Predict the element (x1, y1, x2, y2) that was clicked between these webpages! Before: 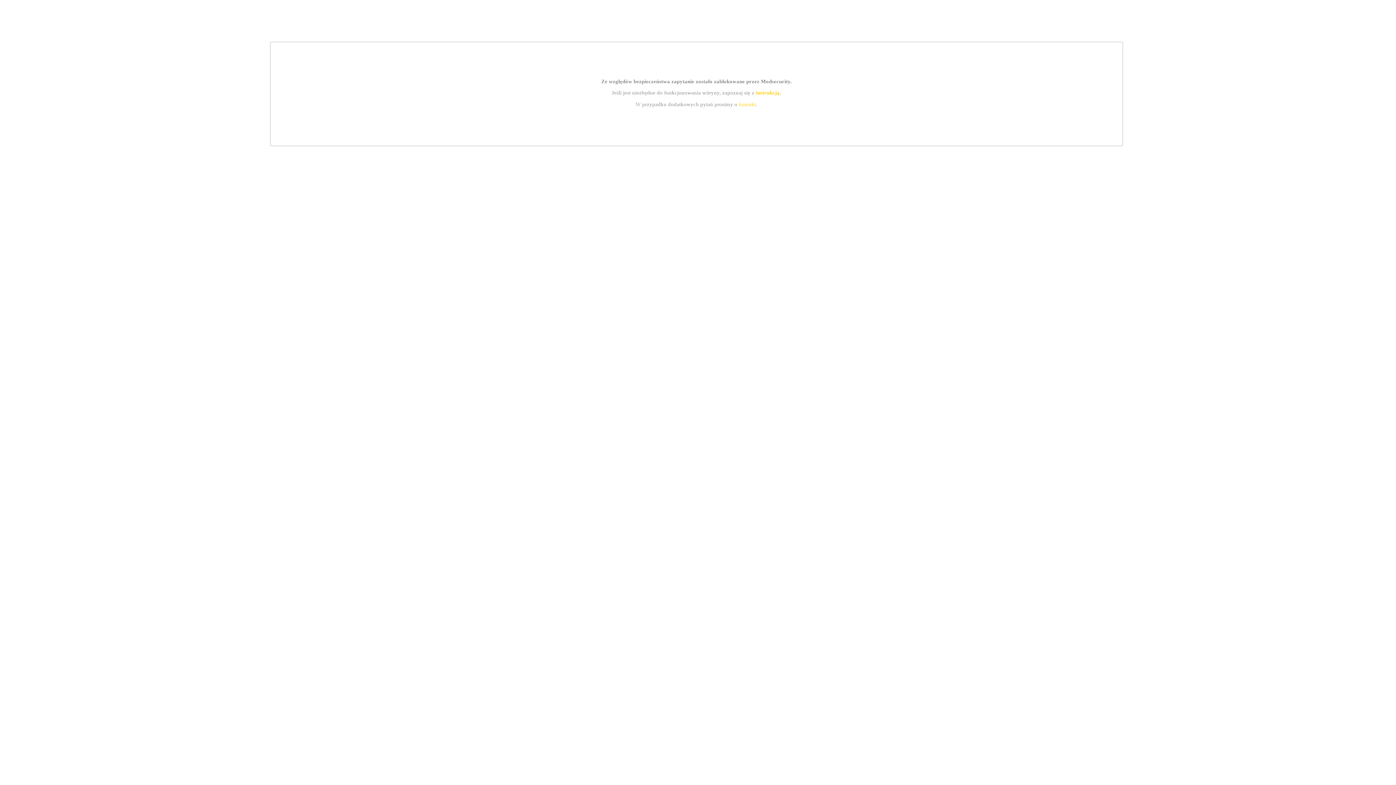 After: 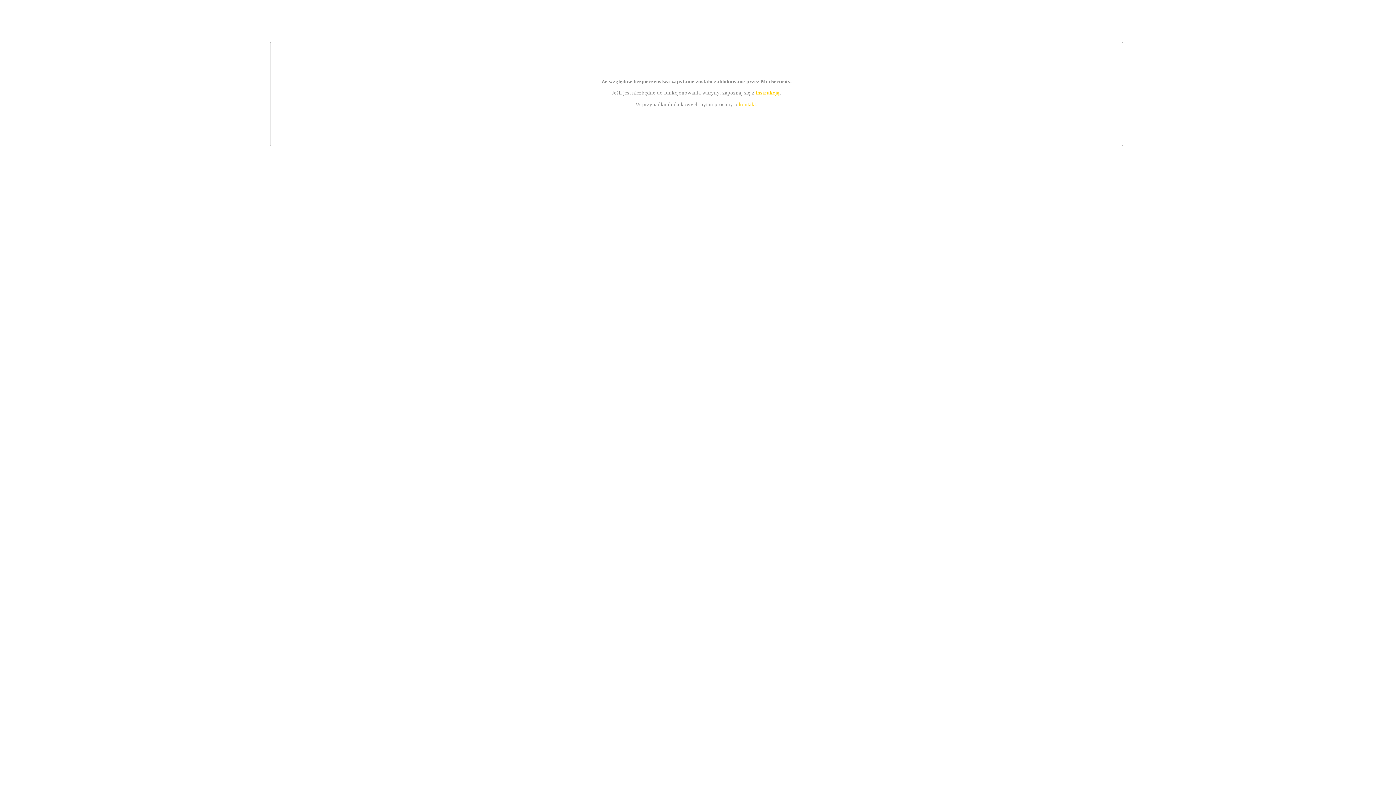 Action: bbox: (739, 101, 756, 107) label: kontakt